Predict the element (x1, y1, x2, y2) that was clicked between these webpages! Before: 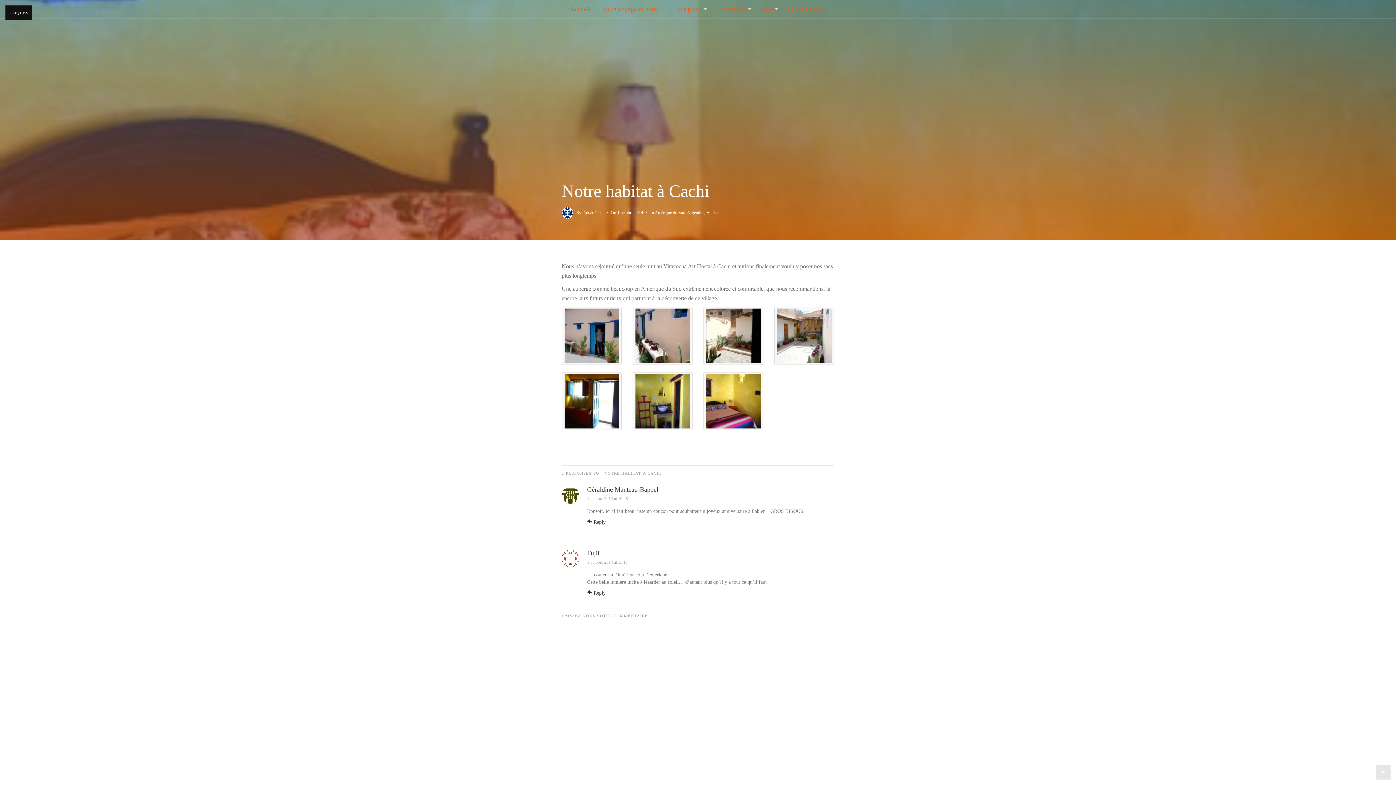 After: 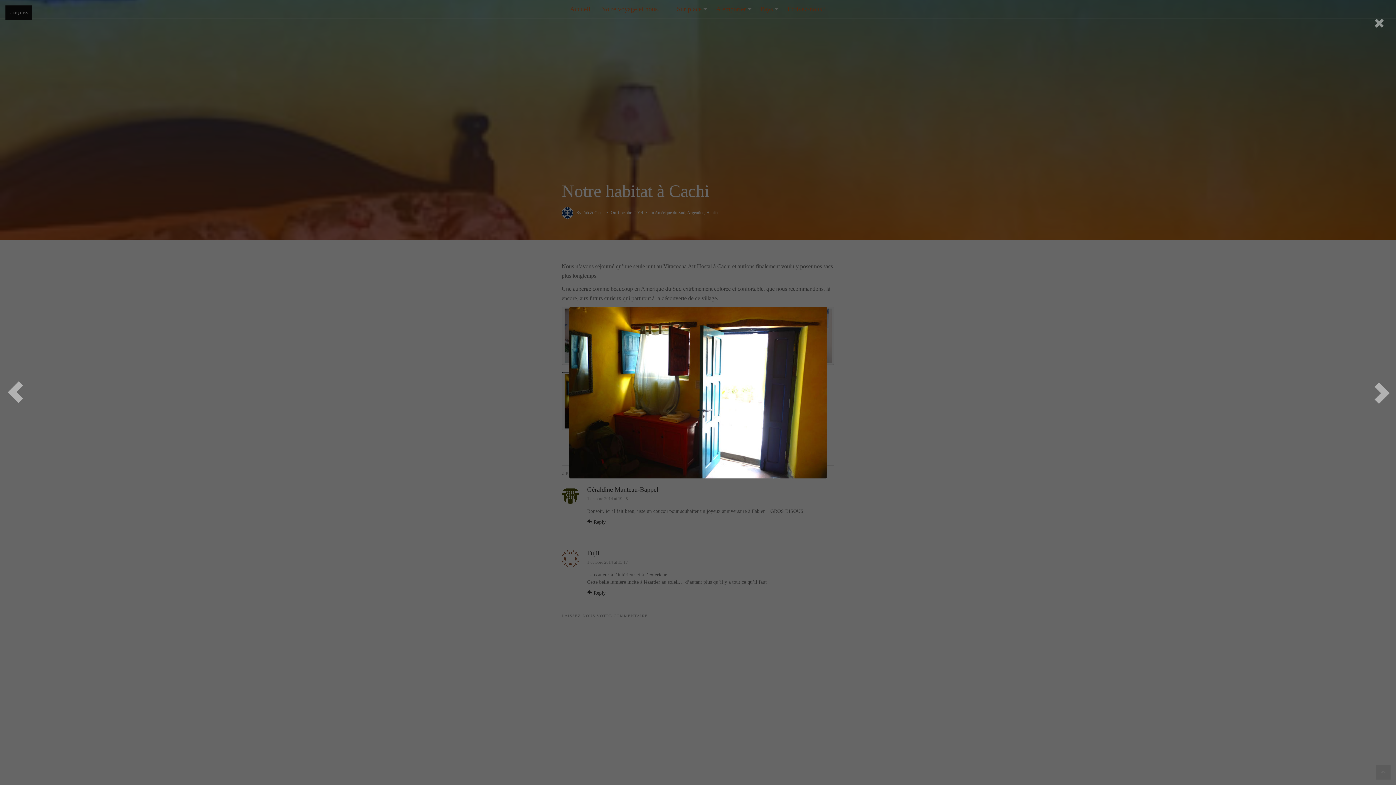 Action: bbox: (561, 372, 621, 430)